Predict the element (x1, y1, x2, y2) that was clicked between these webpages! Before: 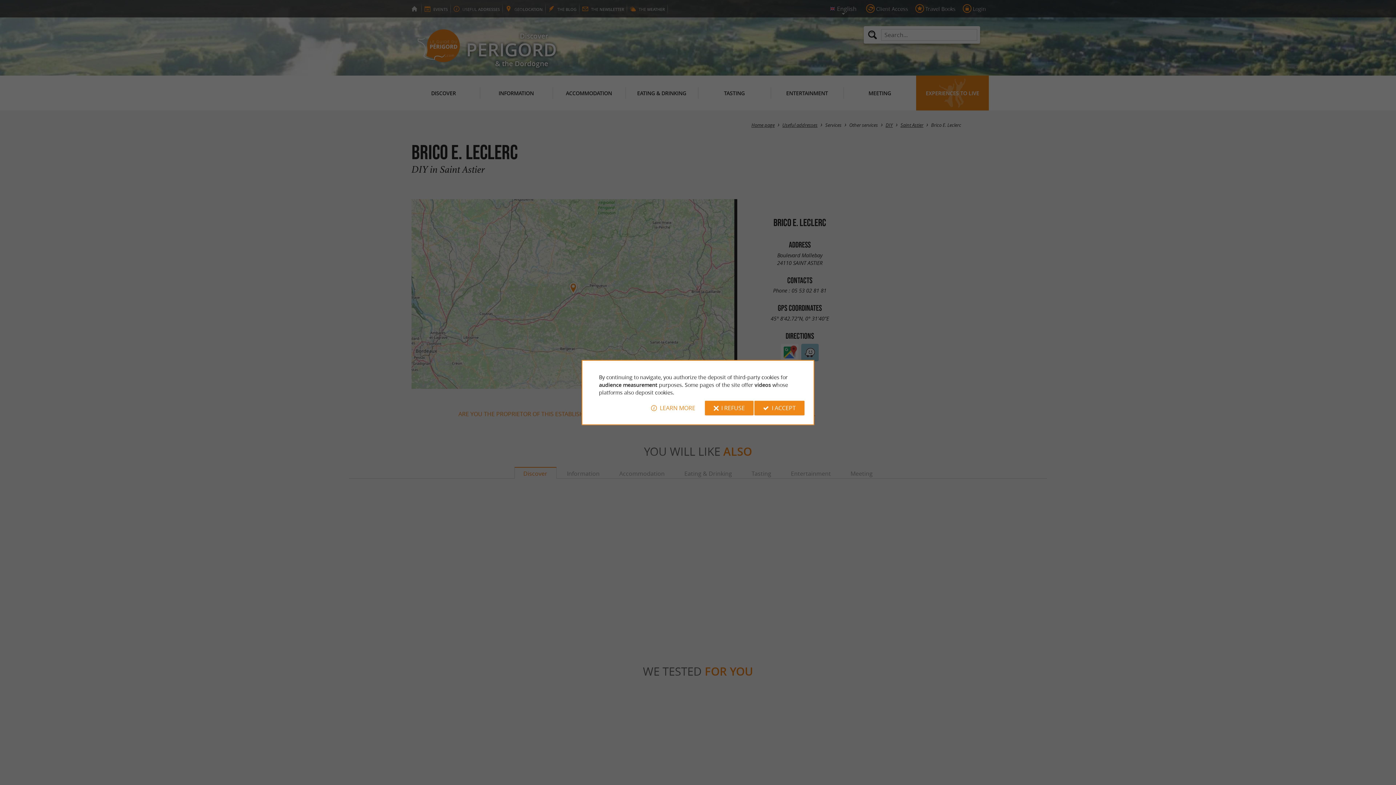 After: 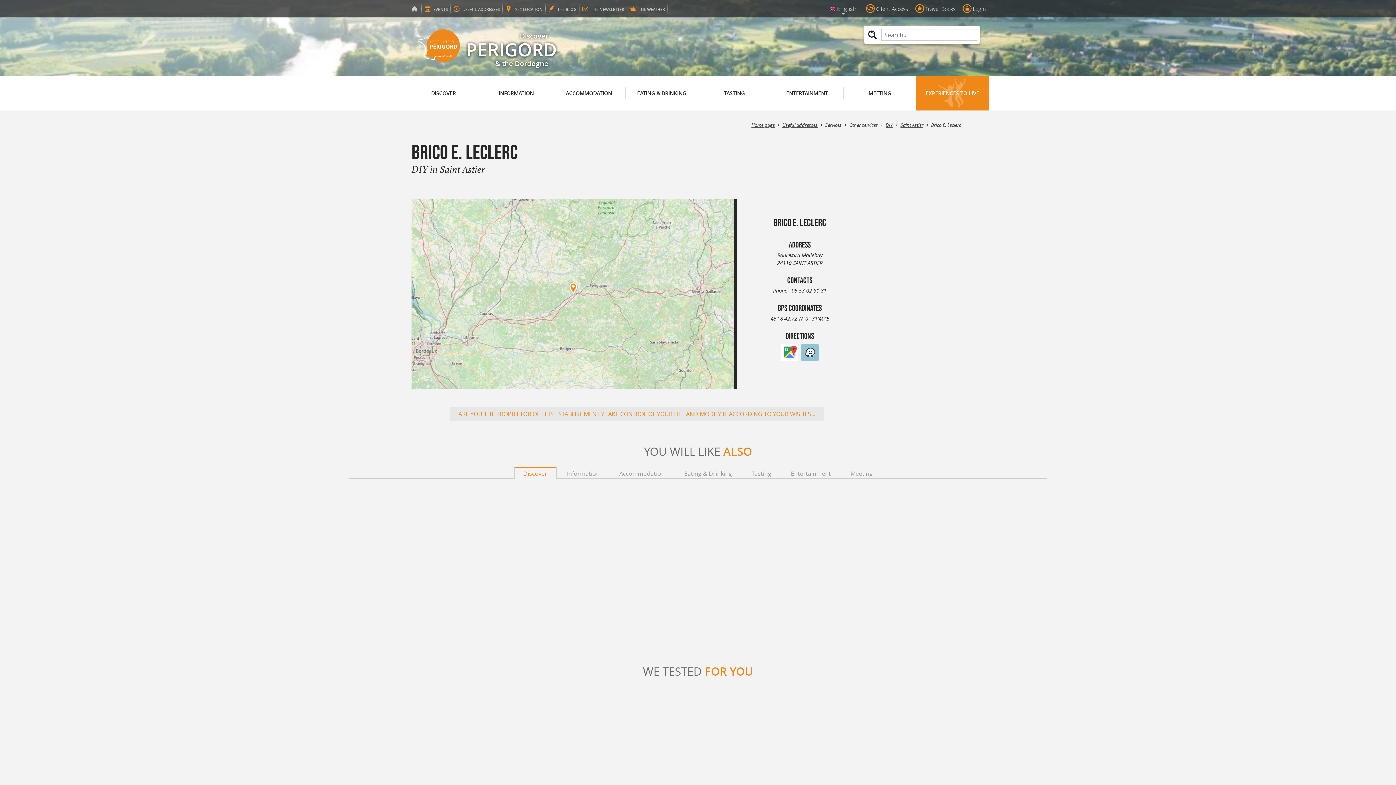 Action: label: I ACCEPT bbox: (754, 400, 804, 415)